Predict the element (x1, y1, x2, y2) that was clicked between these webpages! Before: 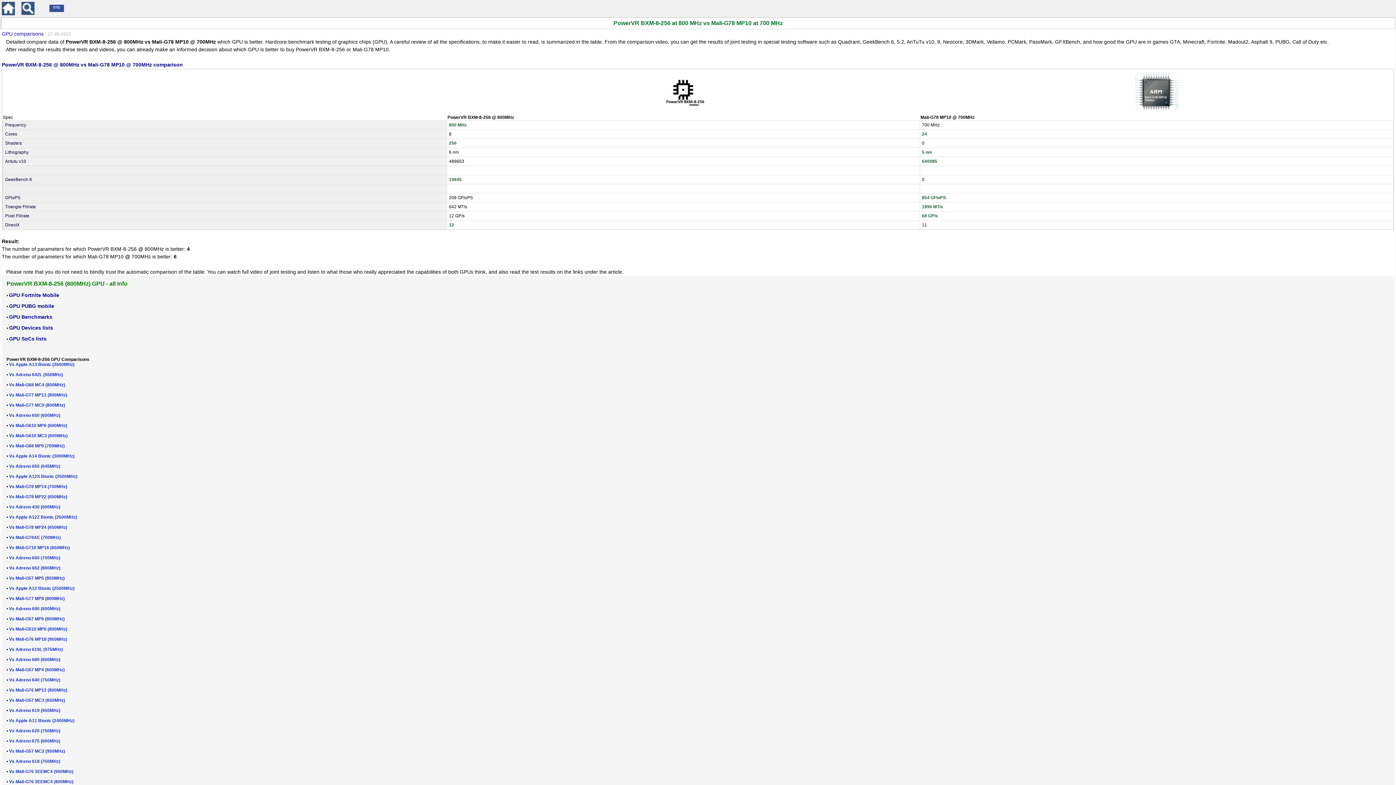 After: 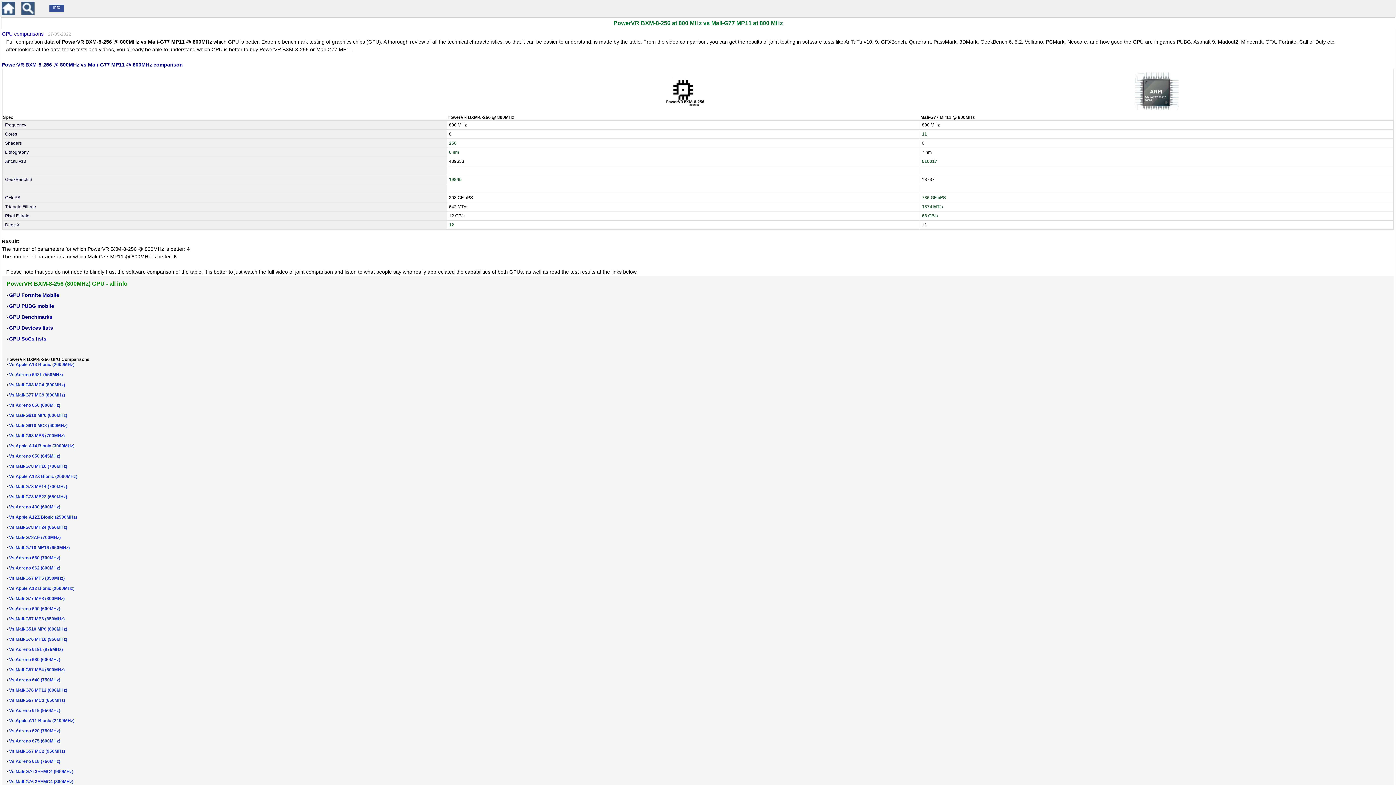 Action: label: Vs Mali-G77 MP11 (800MHz) bbox: (9, 392, 67, 397)